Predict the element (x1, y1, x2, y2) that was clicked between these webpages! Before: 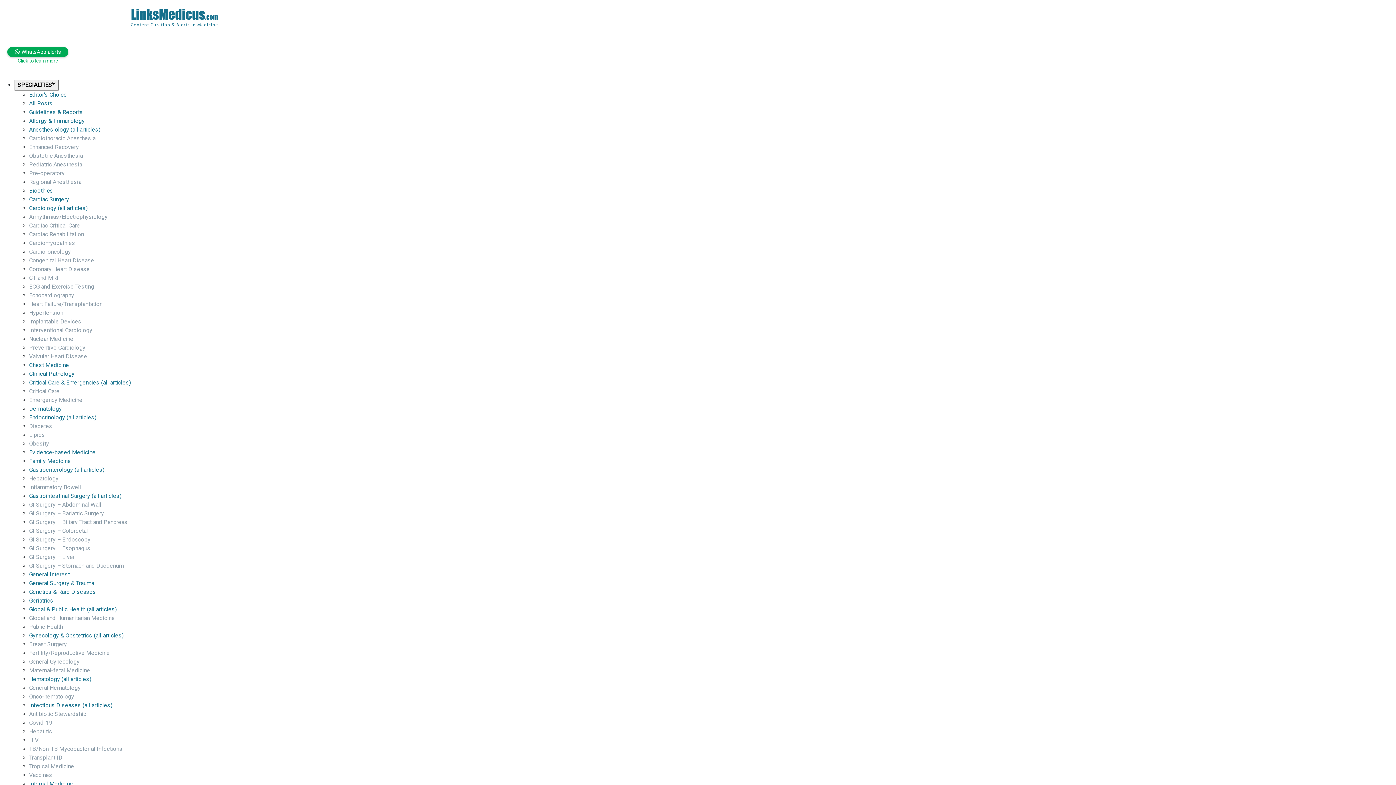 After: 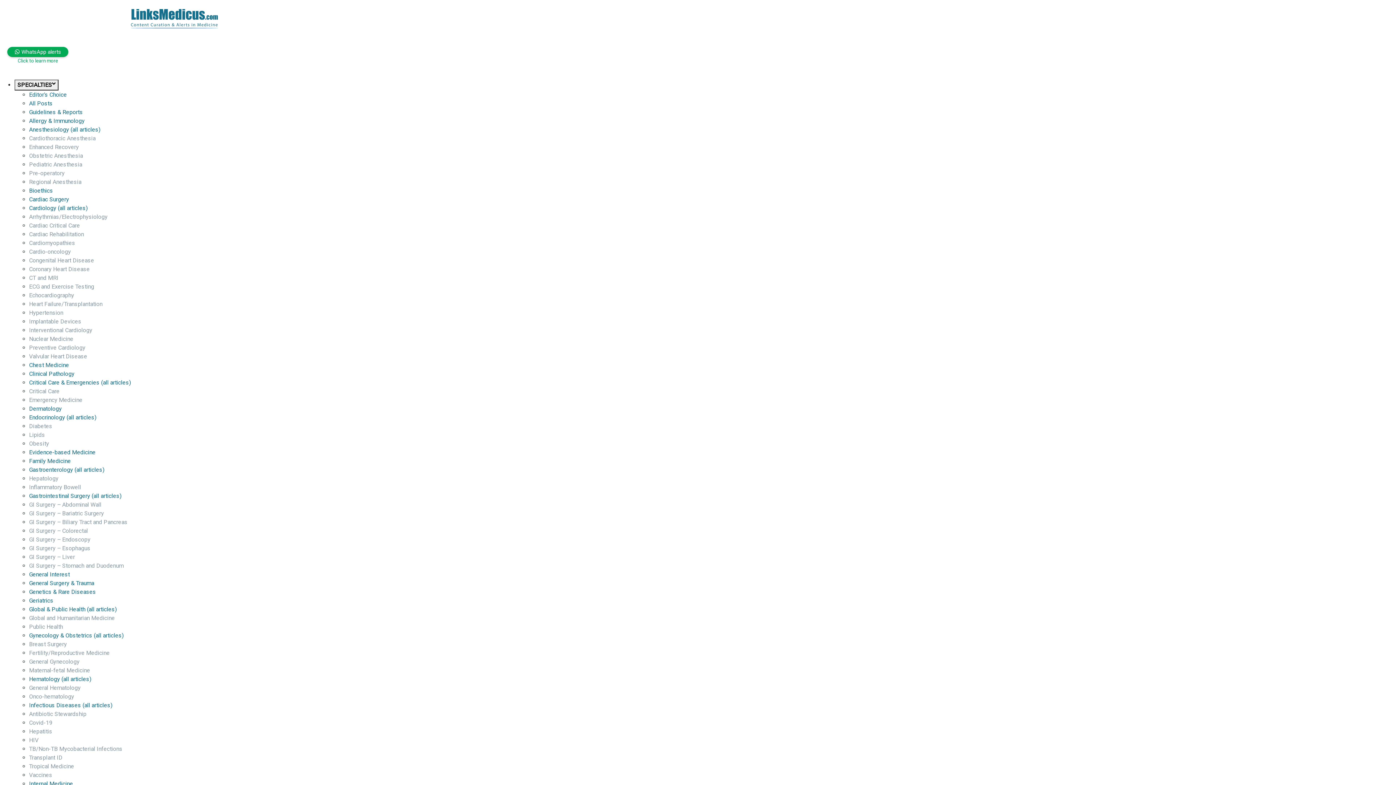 Action: label: Tropical Medicine bbox: (29, 763, 74, 770)